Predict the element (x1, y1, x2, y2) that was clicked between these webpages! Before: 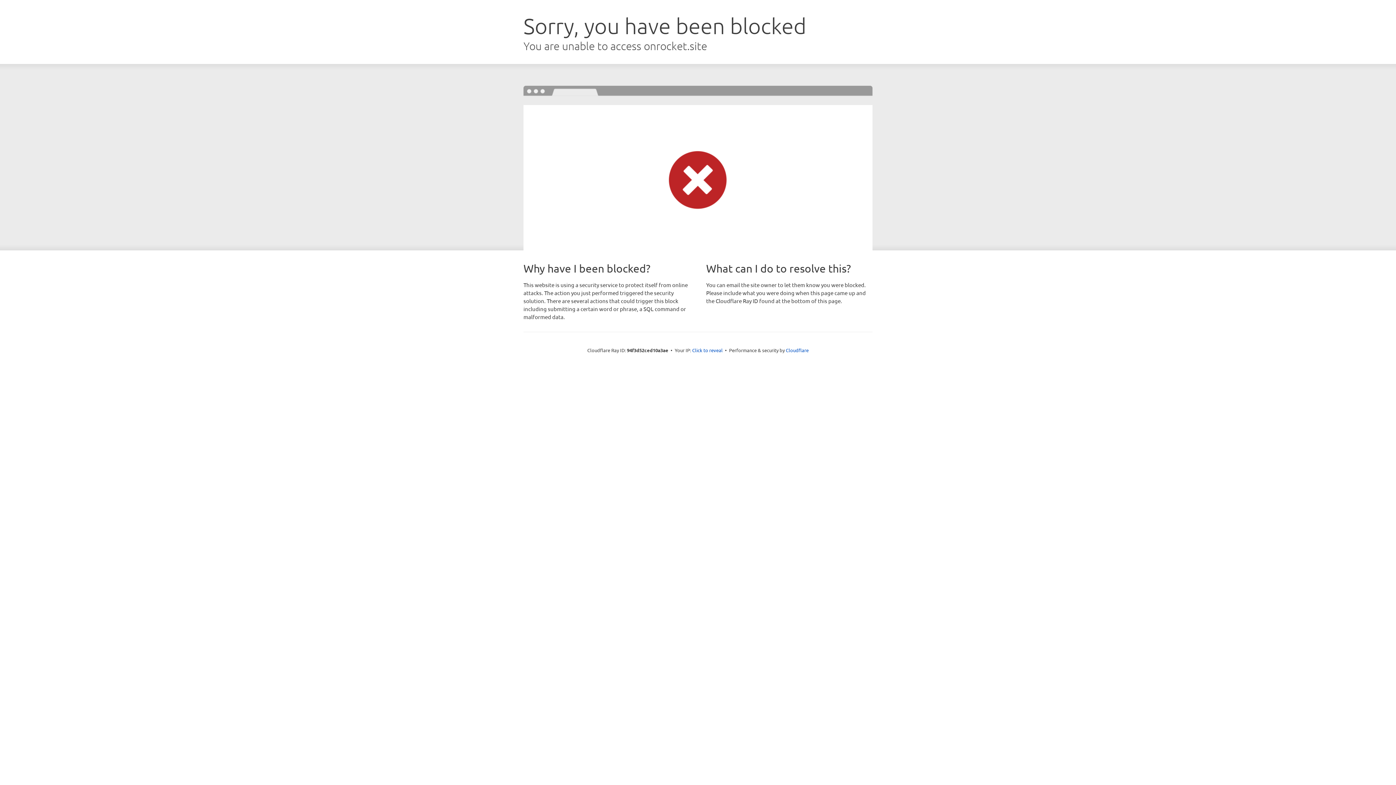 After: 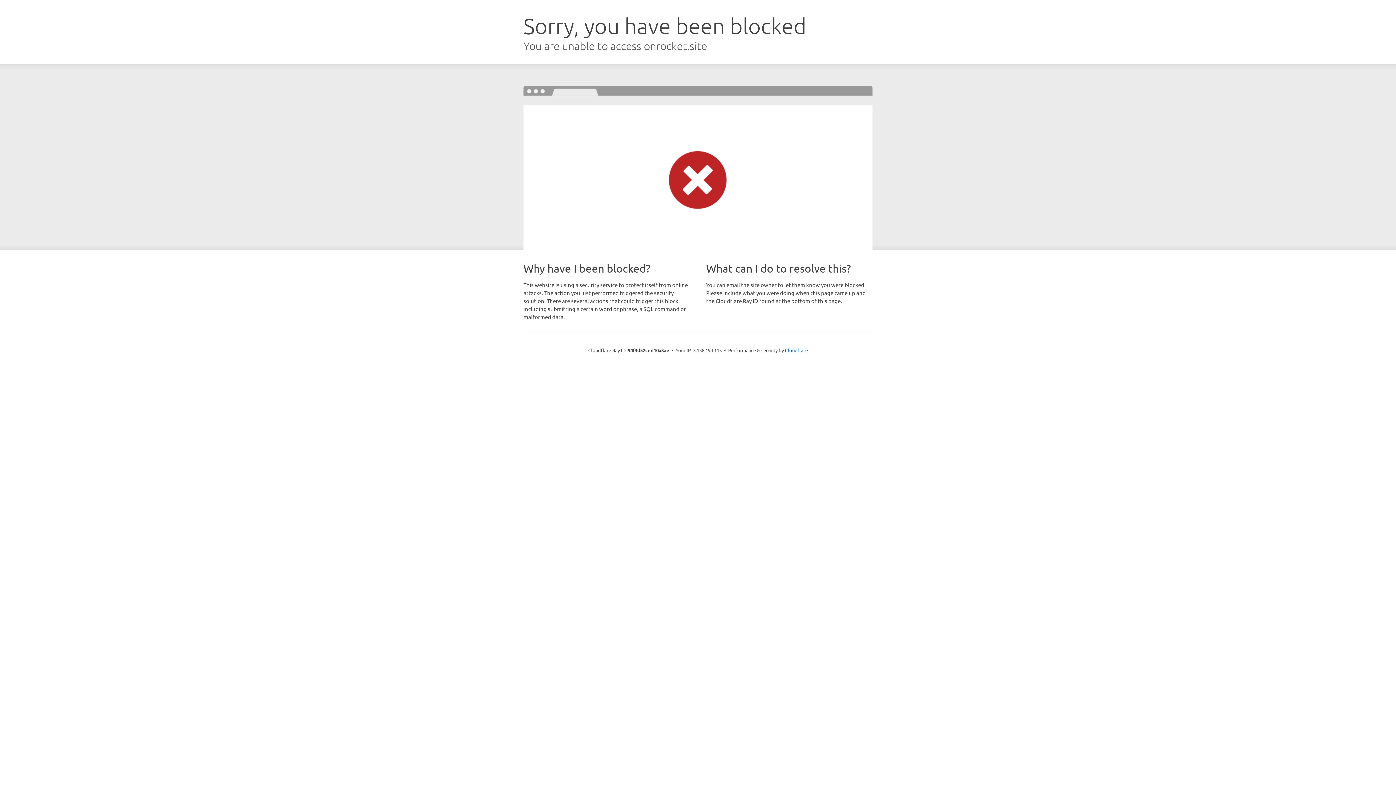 Action: label: Click to reveal bbox: (692, 346, 722, 353)